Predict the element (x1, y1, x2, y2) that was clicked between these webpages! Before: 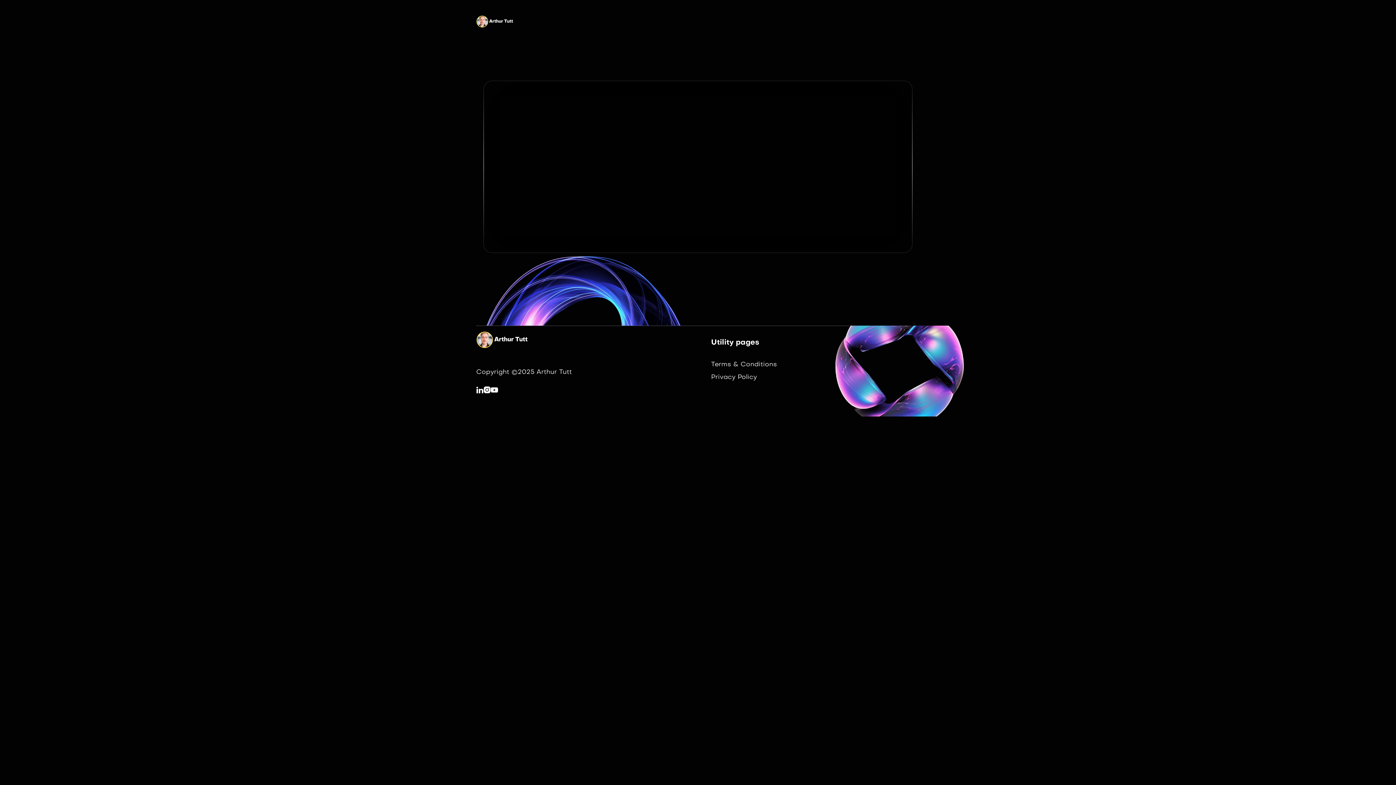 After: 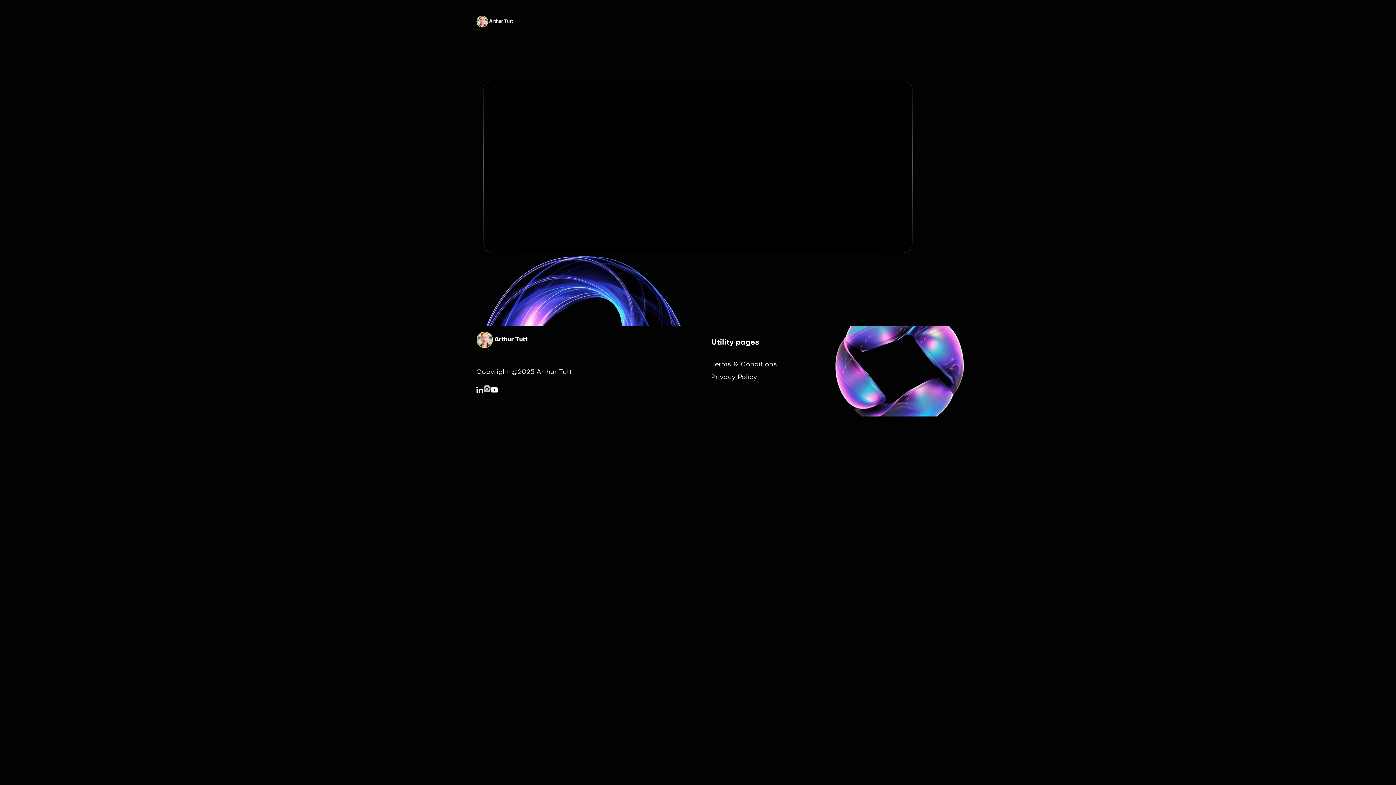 Action: label:  bbox: (483, 386, 490, 394)